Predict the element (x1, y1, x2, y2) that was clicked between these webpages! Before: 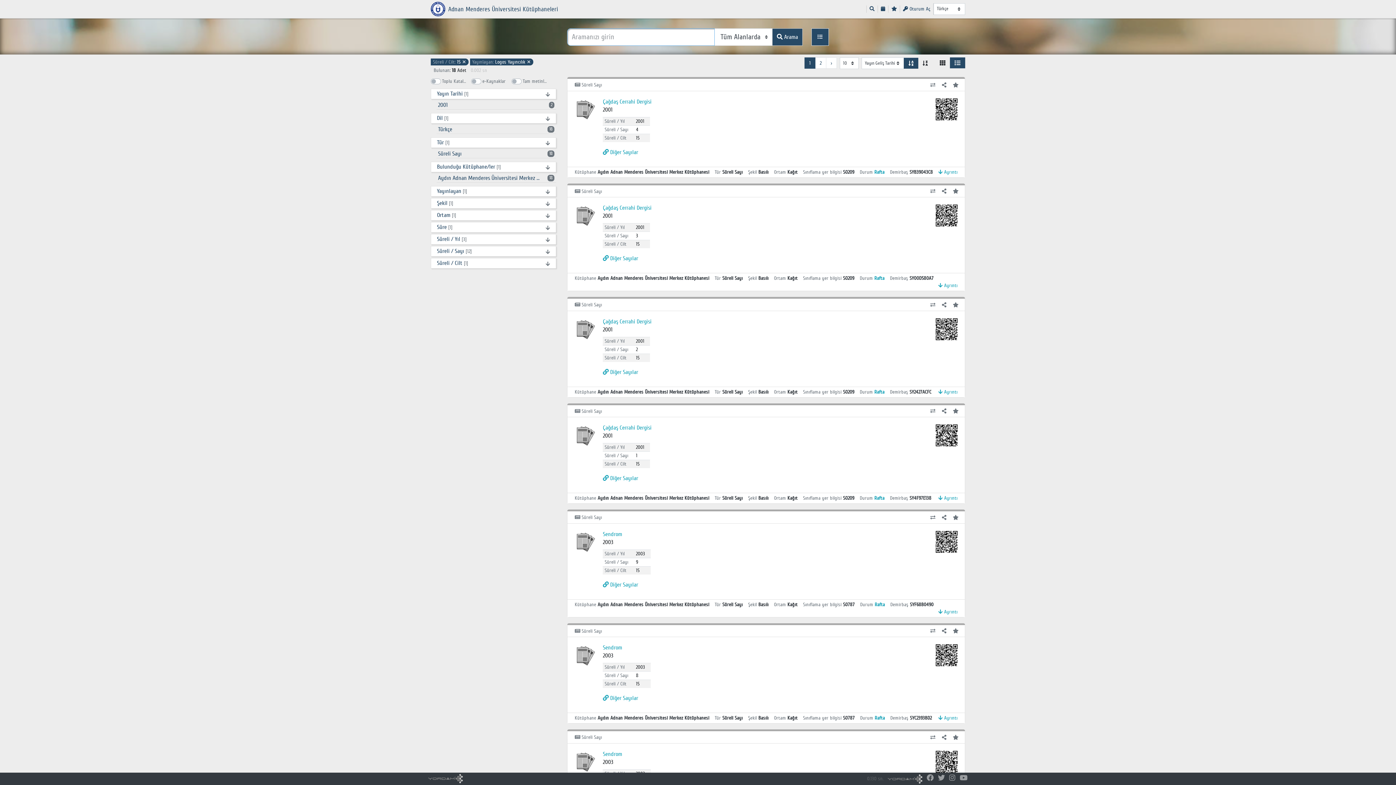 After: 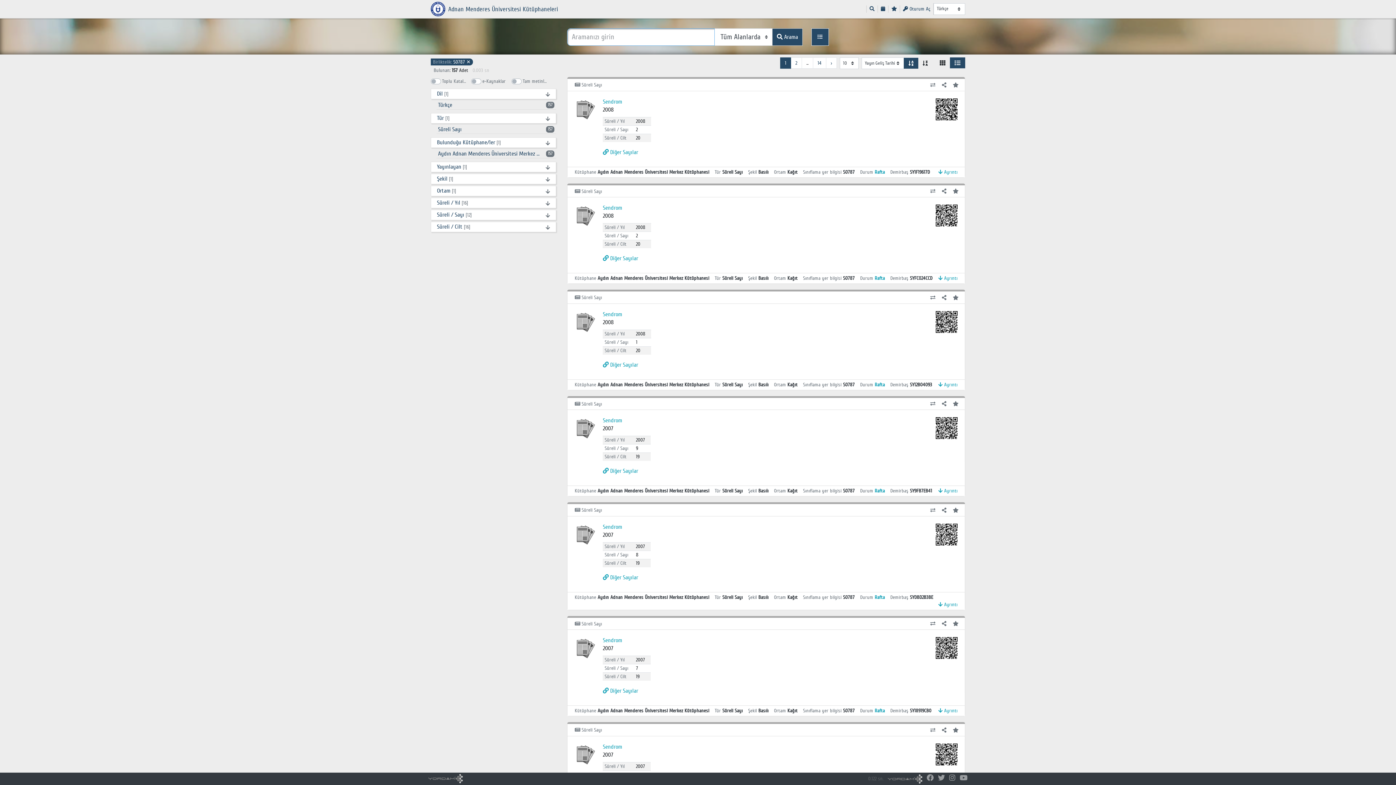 Action: label:  Diğer Sayılar bbox: (603, 580, 638, 589)